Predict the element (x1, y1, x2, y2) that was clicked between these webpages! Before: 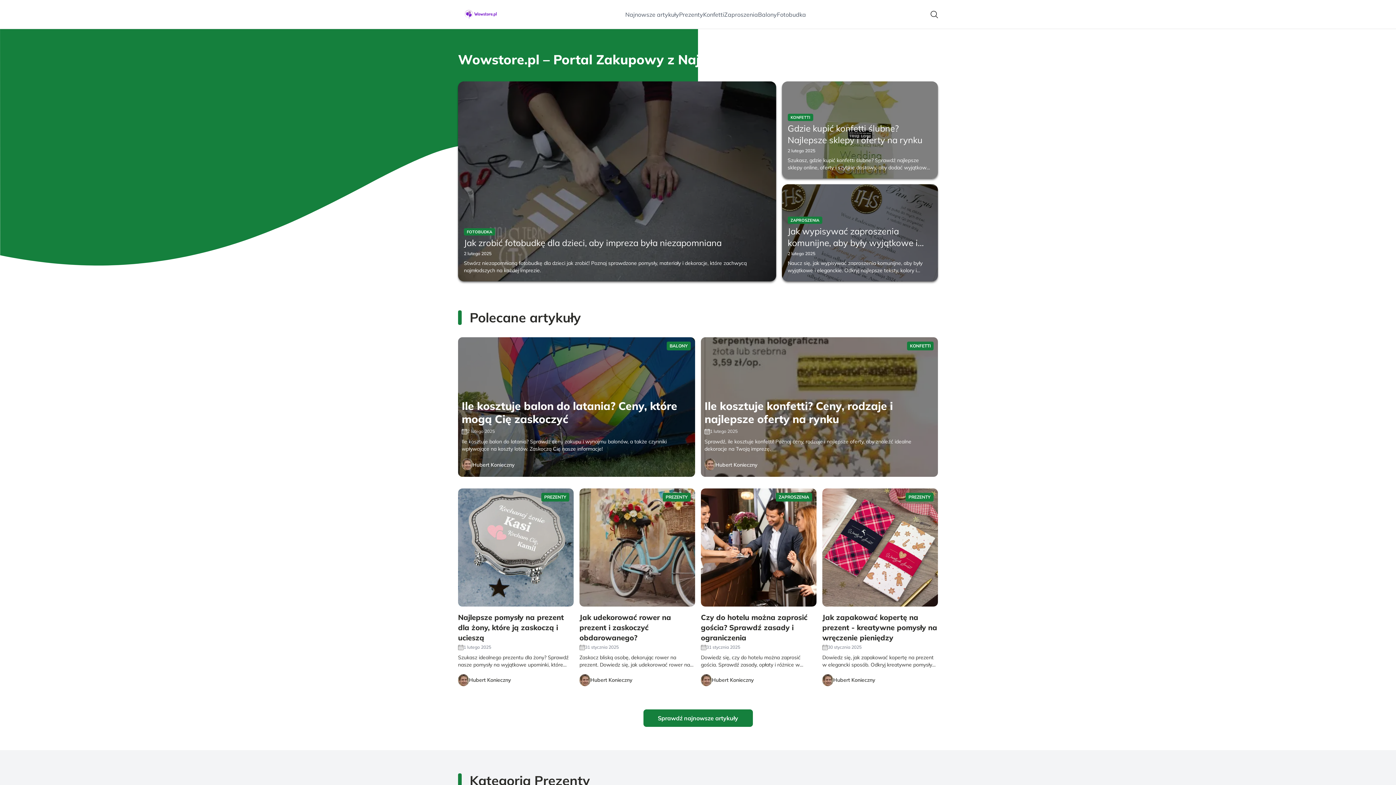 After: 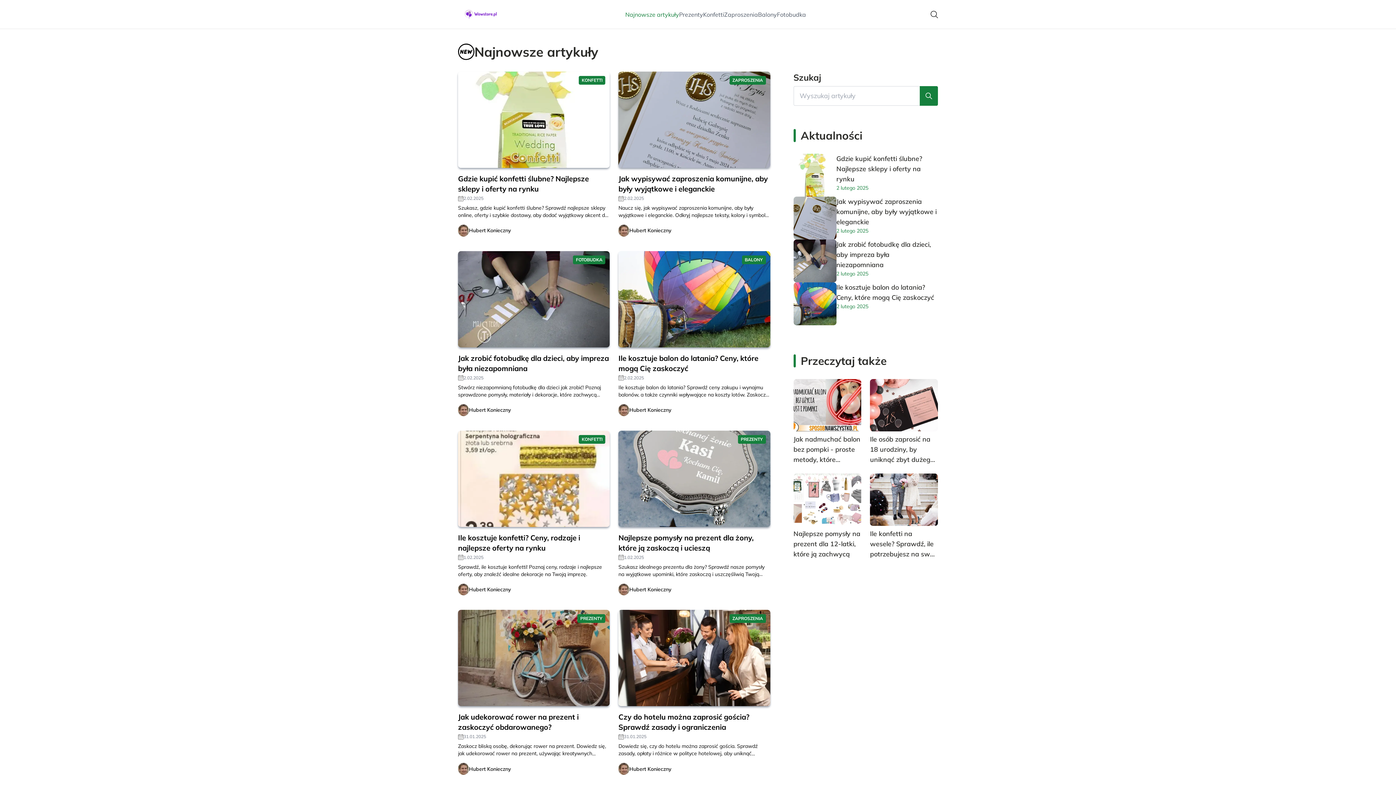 Action: bbox: (643, 709, 752, 727) label: Sprawdź najnowsze artykuły